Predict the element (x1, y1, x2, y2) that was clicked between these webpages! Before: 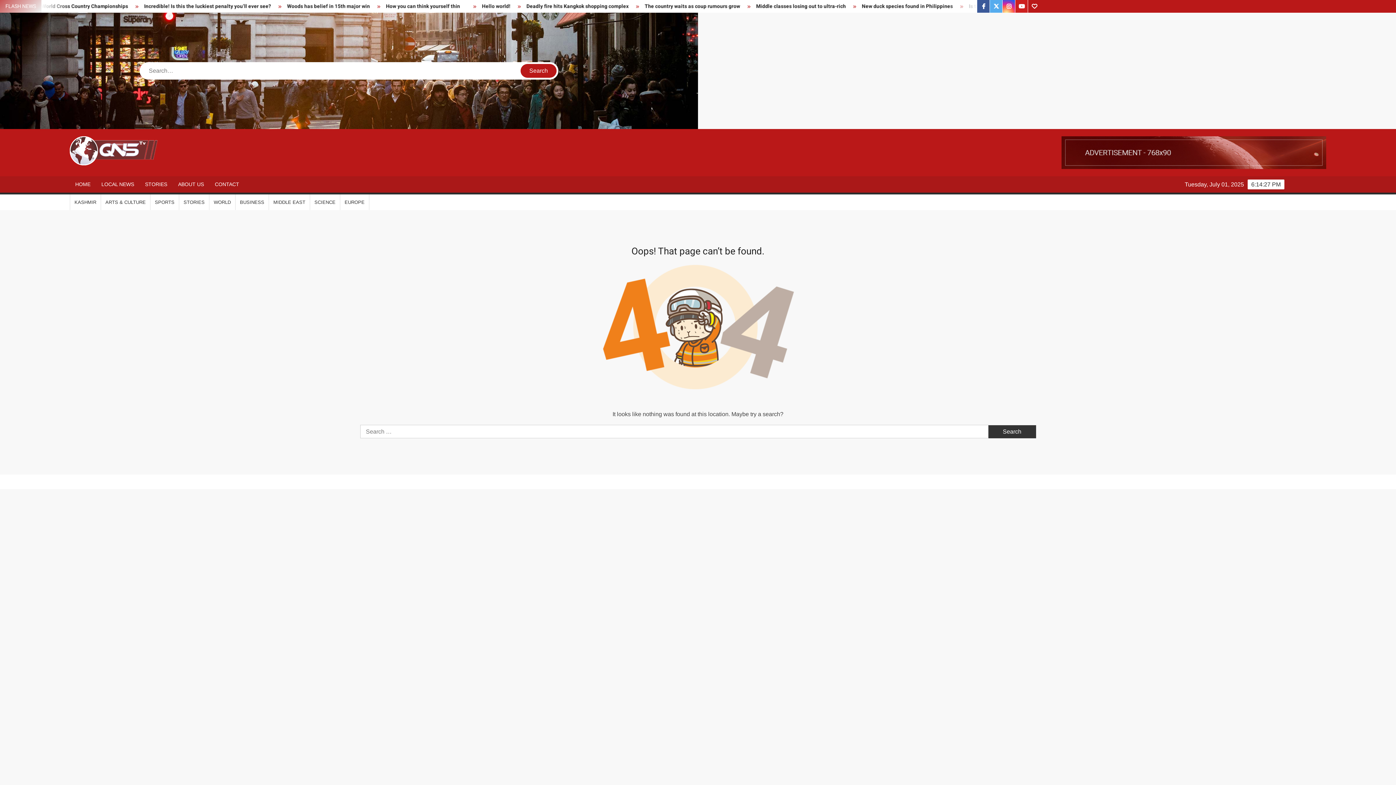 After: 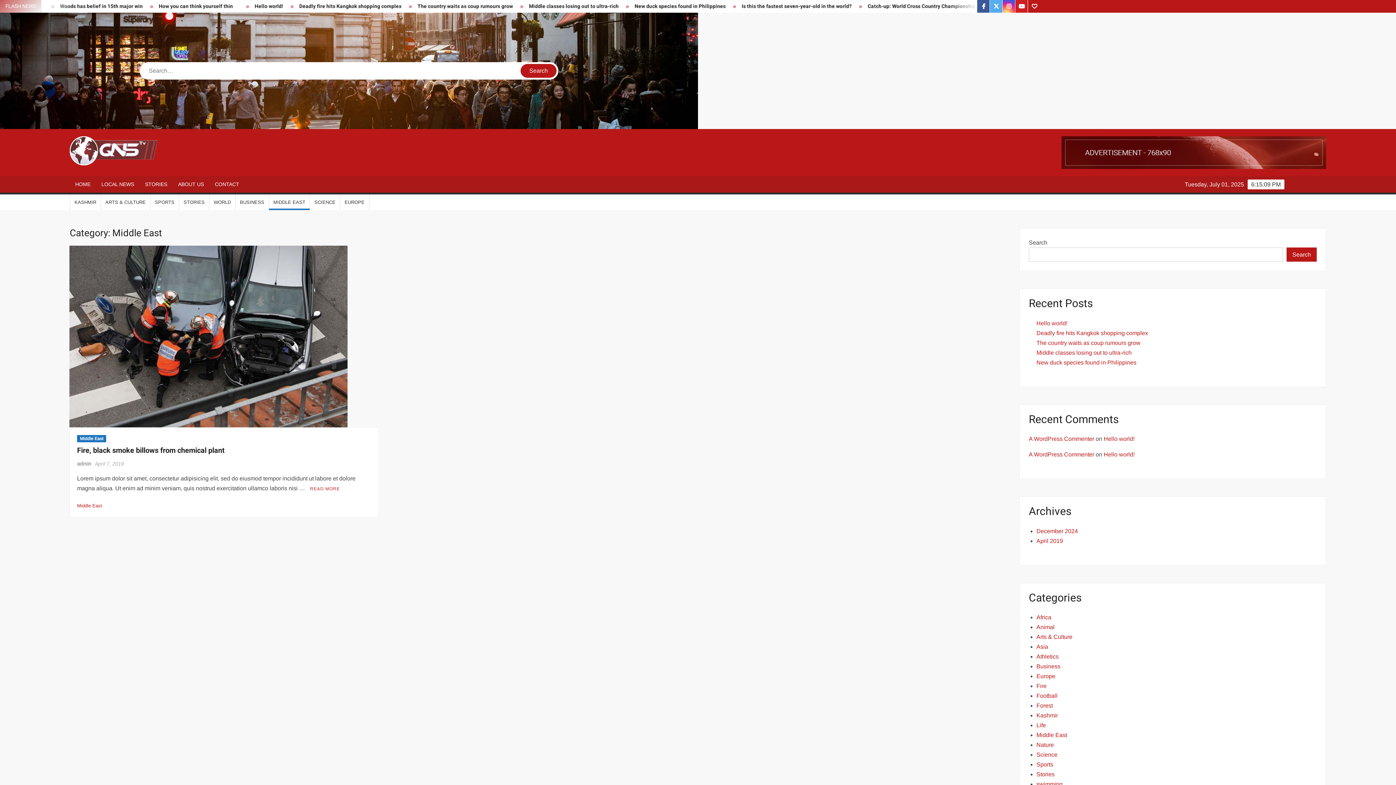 Action: bbox: (269, 194, 309, 210) label: MIDDLE EAST